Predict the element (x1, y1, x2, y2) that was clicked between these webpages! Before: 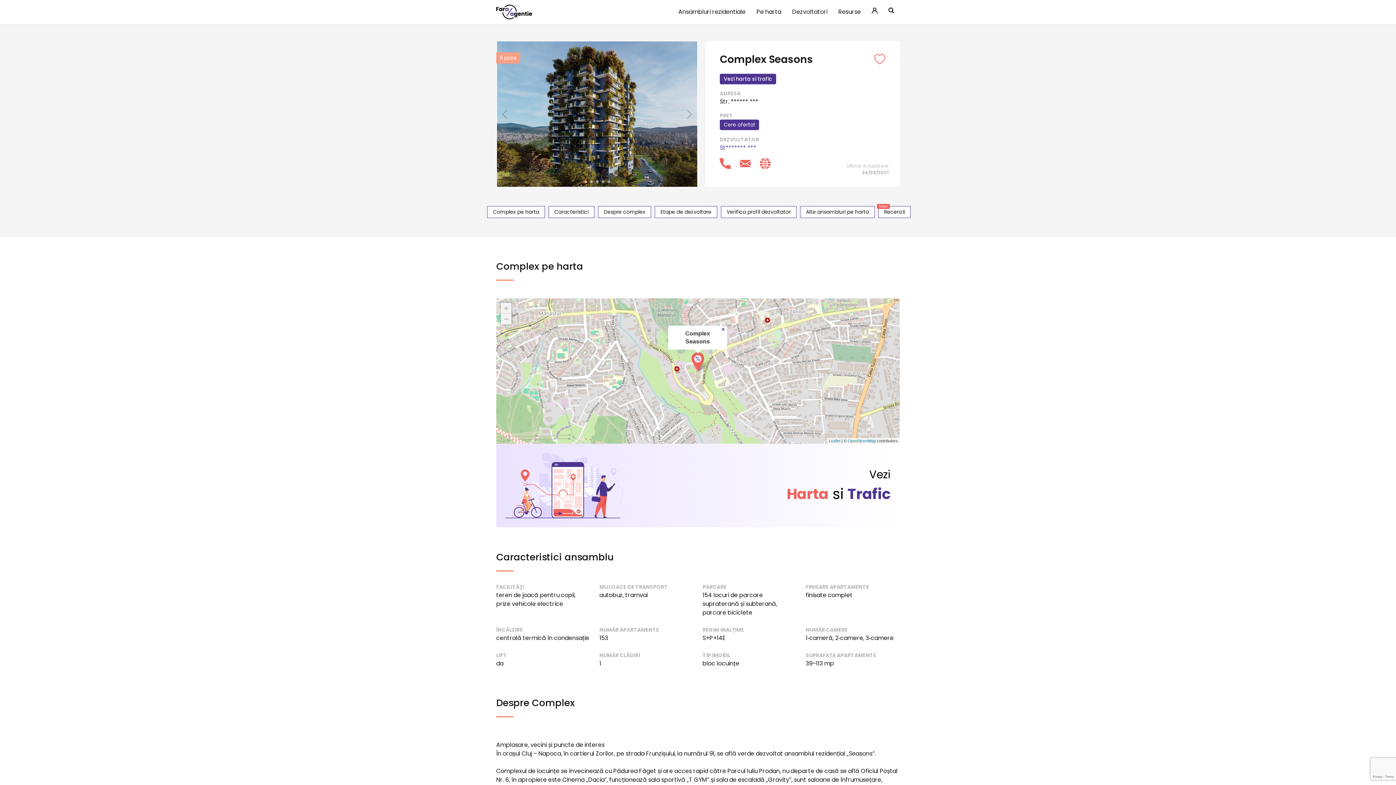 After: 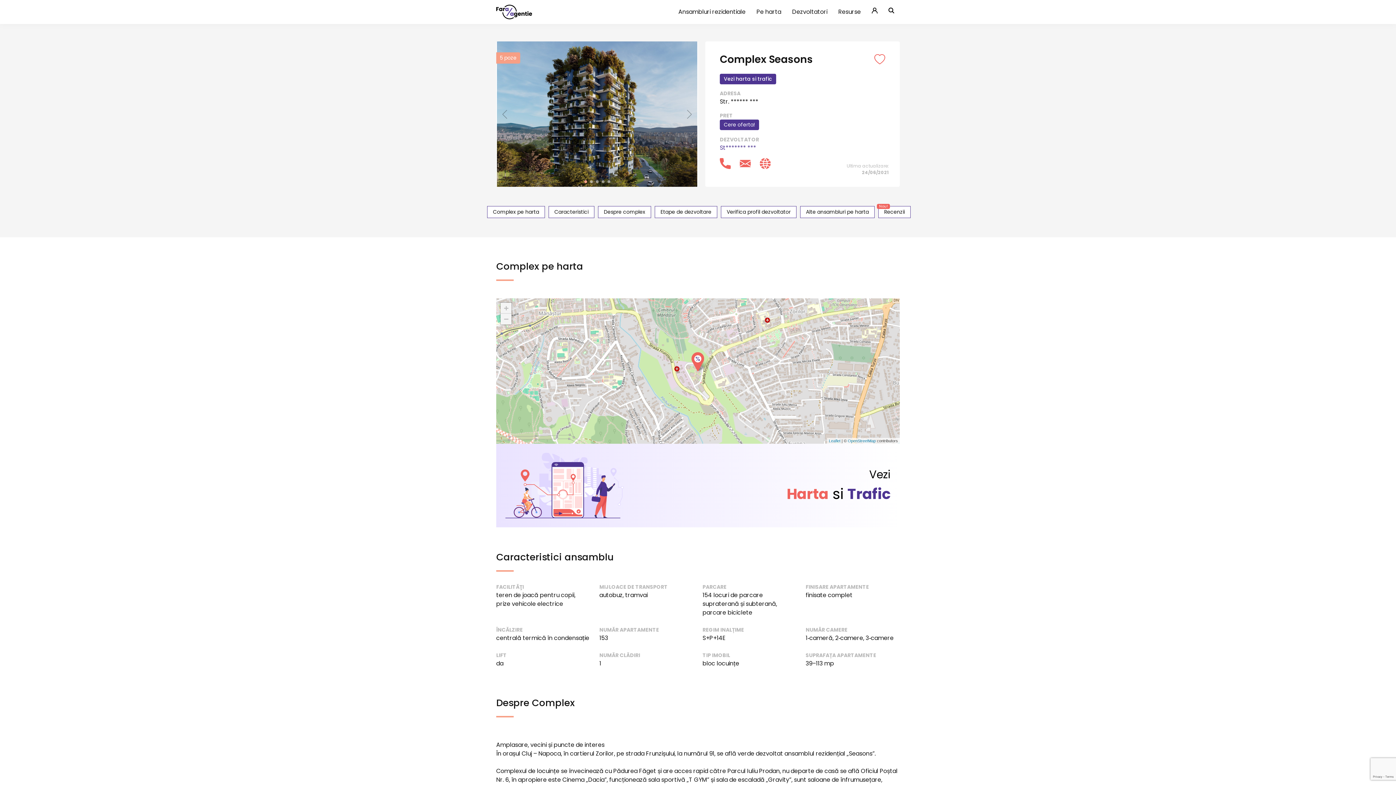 Action: label: × bbox: (720, 325, 727, 330)